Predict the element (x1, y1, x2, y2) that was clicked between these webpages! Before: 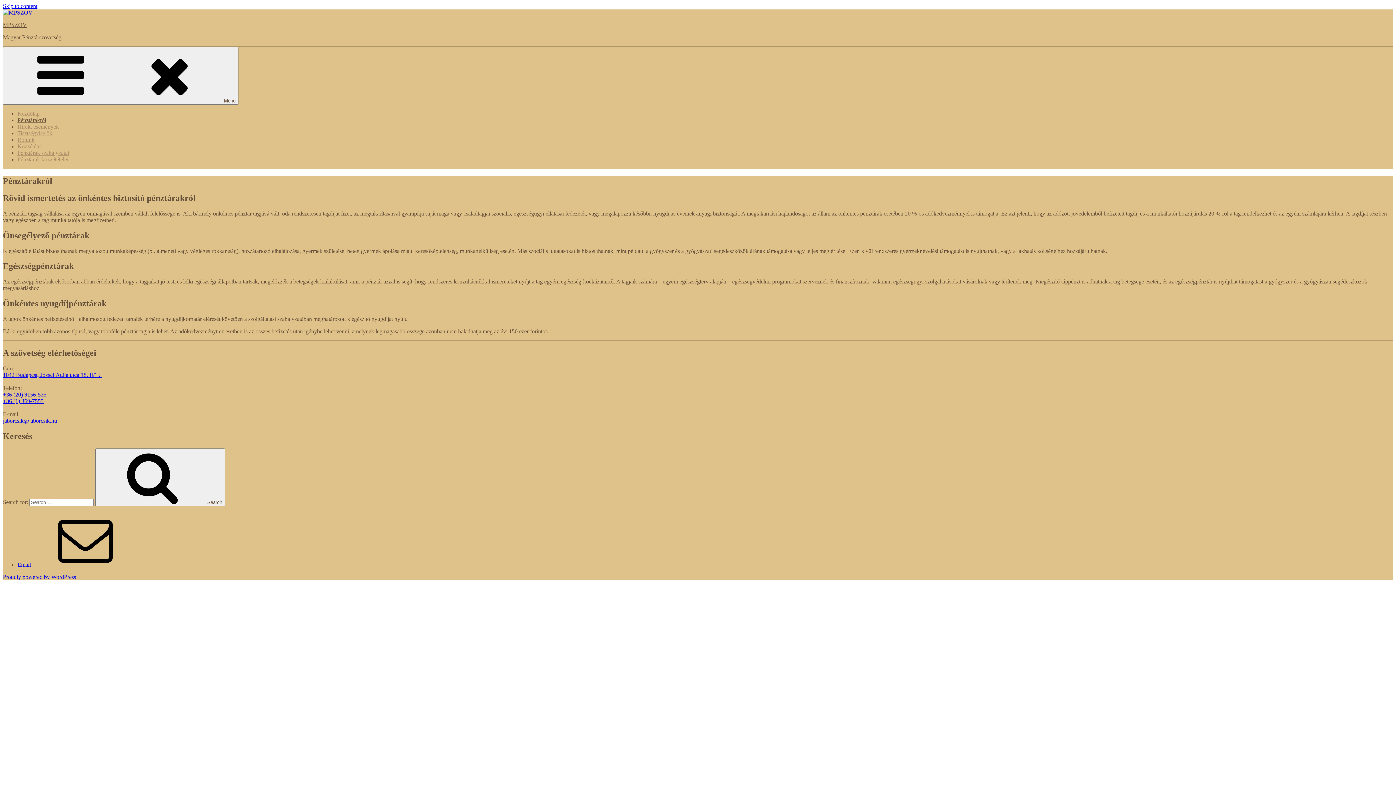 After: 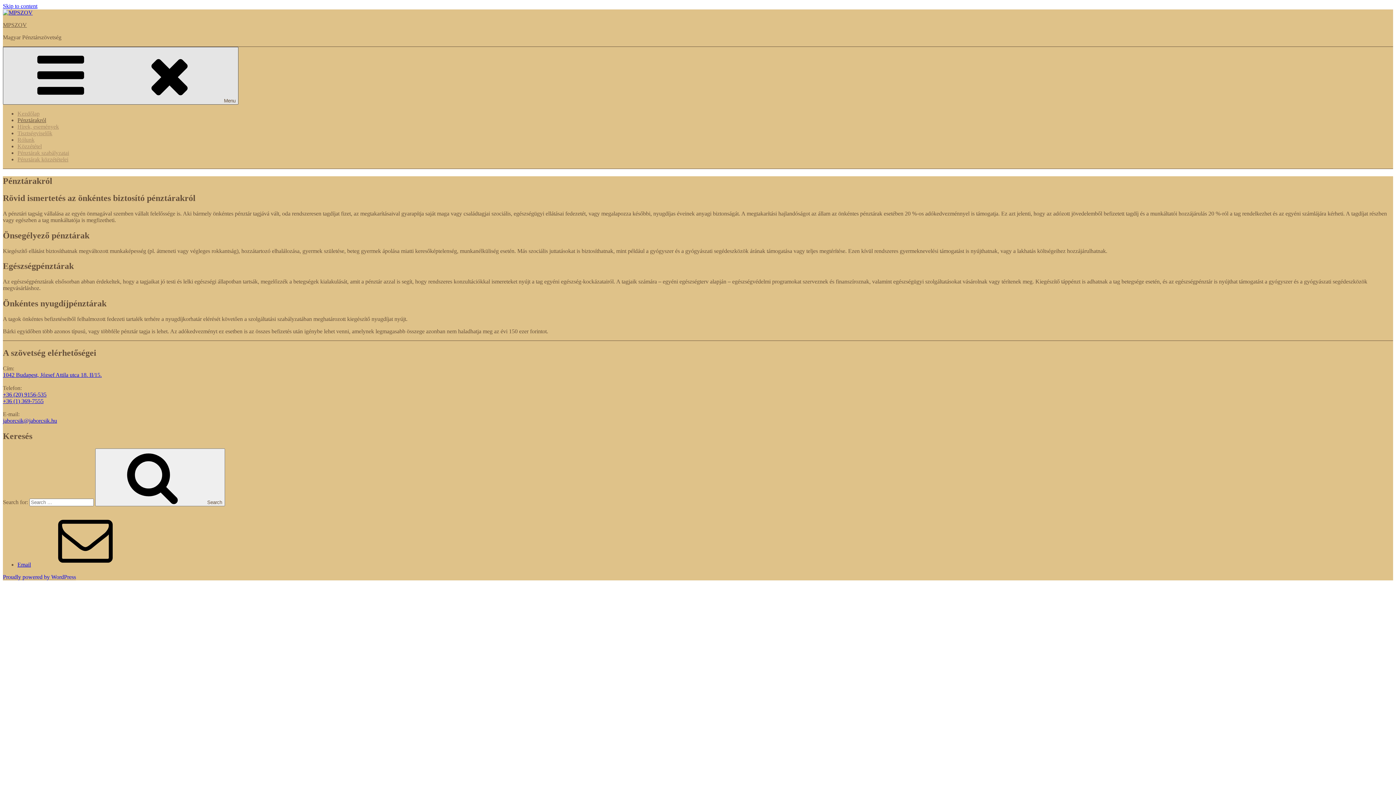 Action: label: Menu bbox: (2, 46, 238, 104)